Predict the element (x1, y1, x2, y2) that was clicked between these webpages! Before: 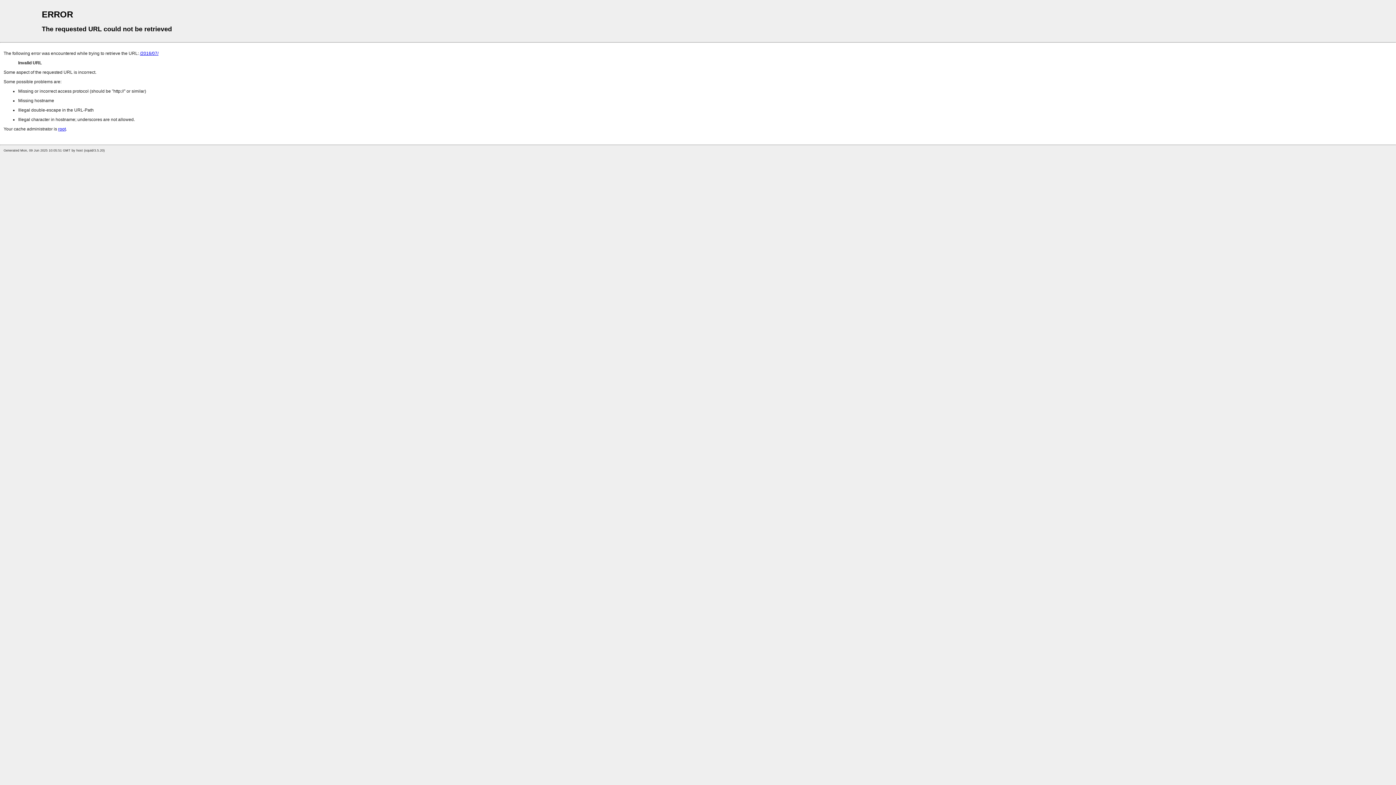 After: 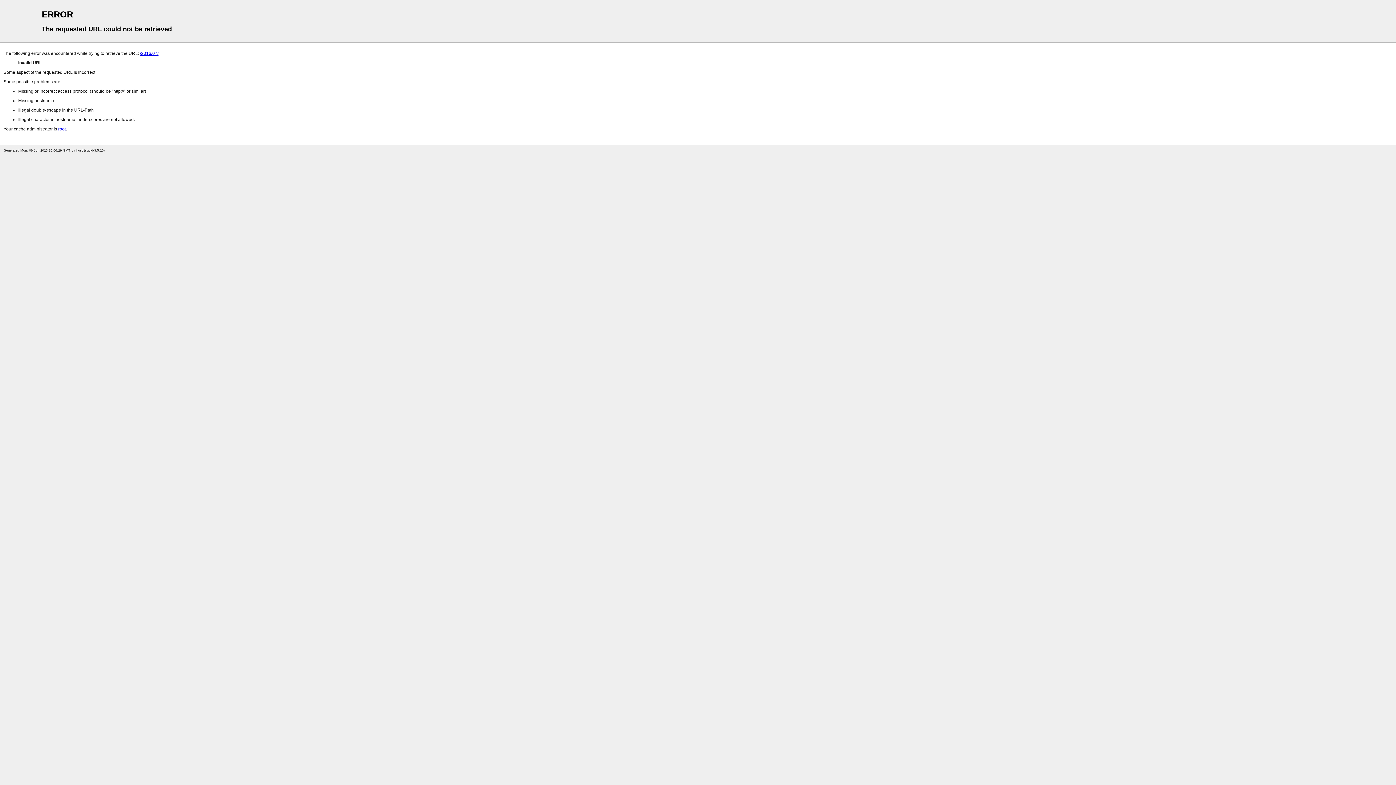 Action: bbox: (140, 50, 158, 56) label: /2016/07/